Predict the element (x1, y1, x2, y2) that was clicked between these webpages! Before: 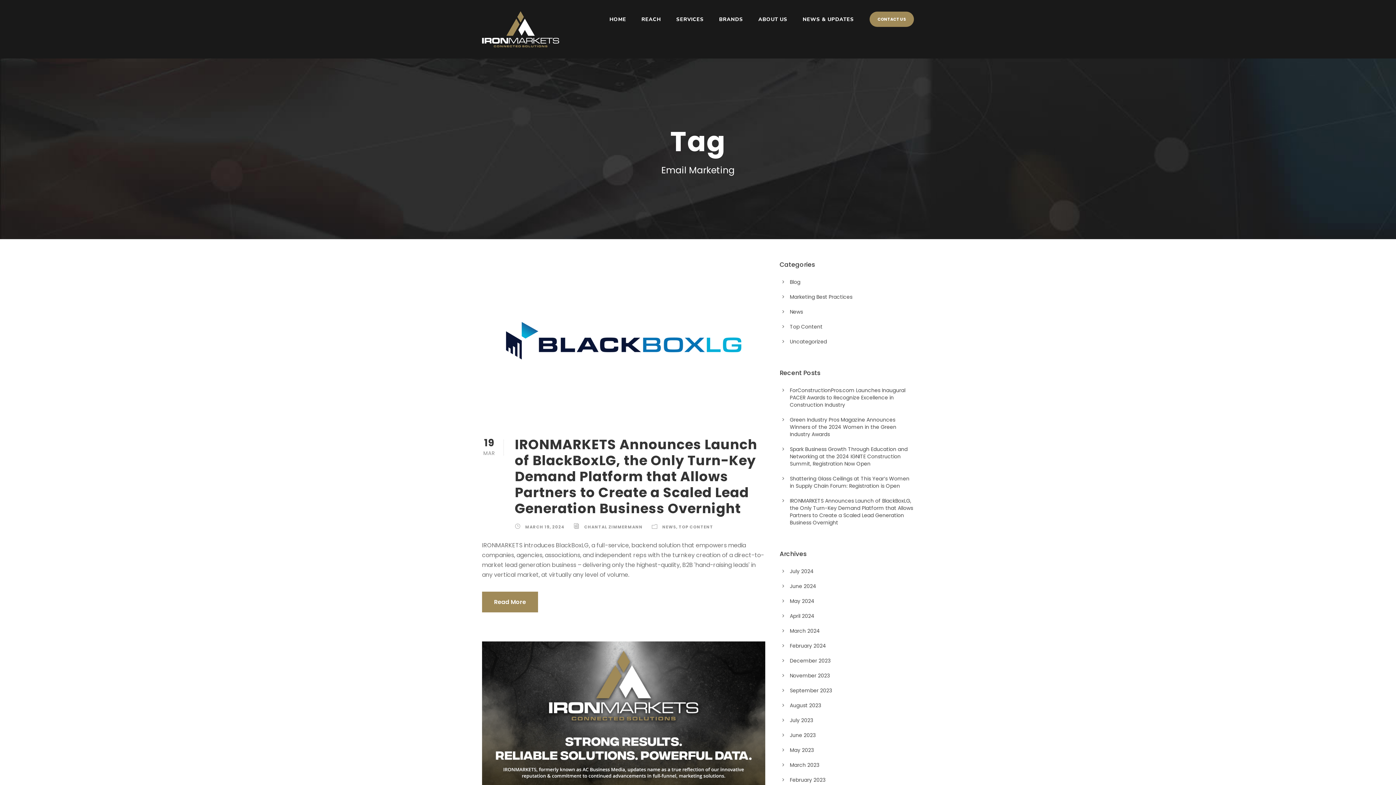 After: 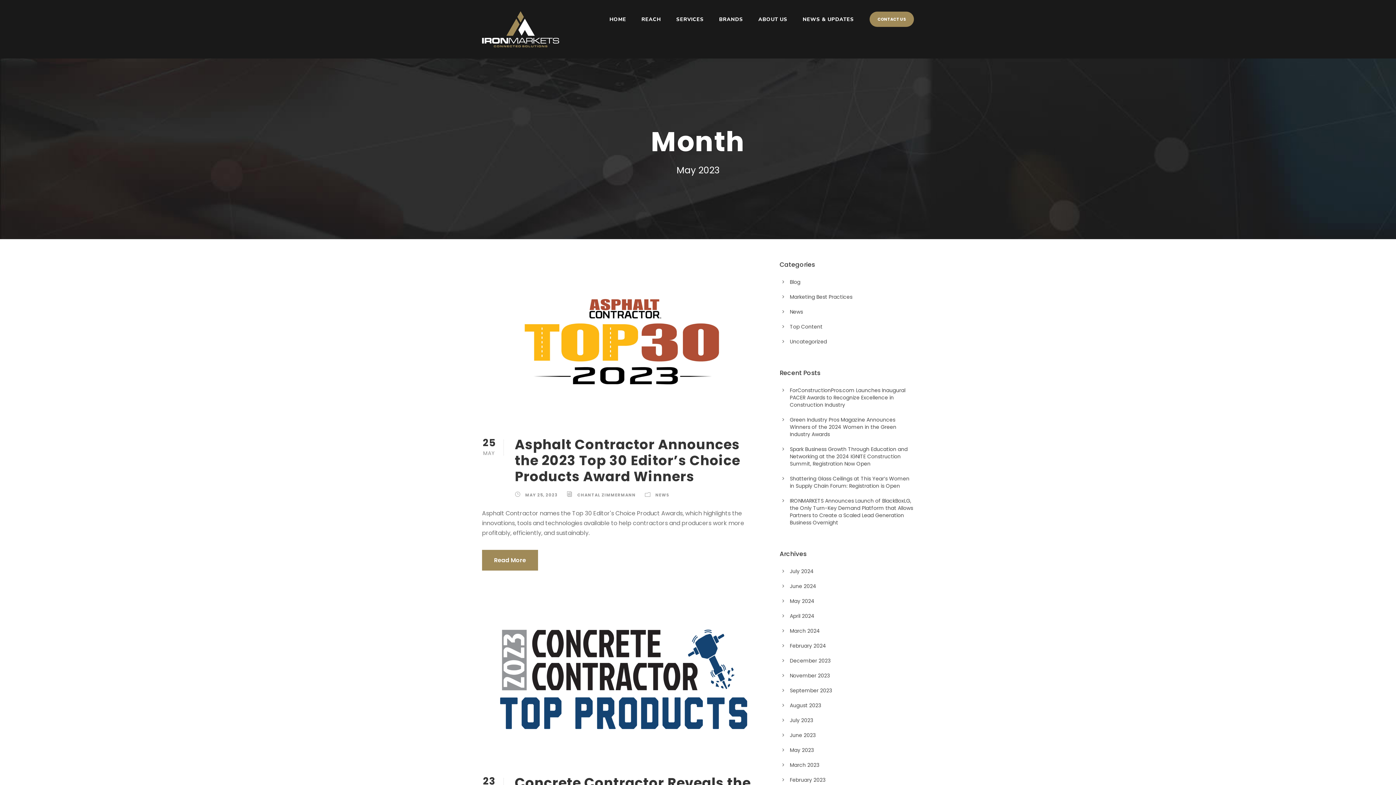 Action: bbox: (790, 746, 814, 754) label: May 2023